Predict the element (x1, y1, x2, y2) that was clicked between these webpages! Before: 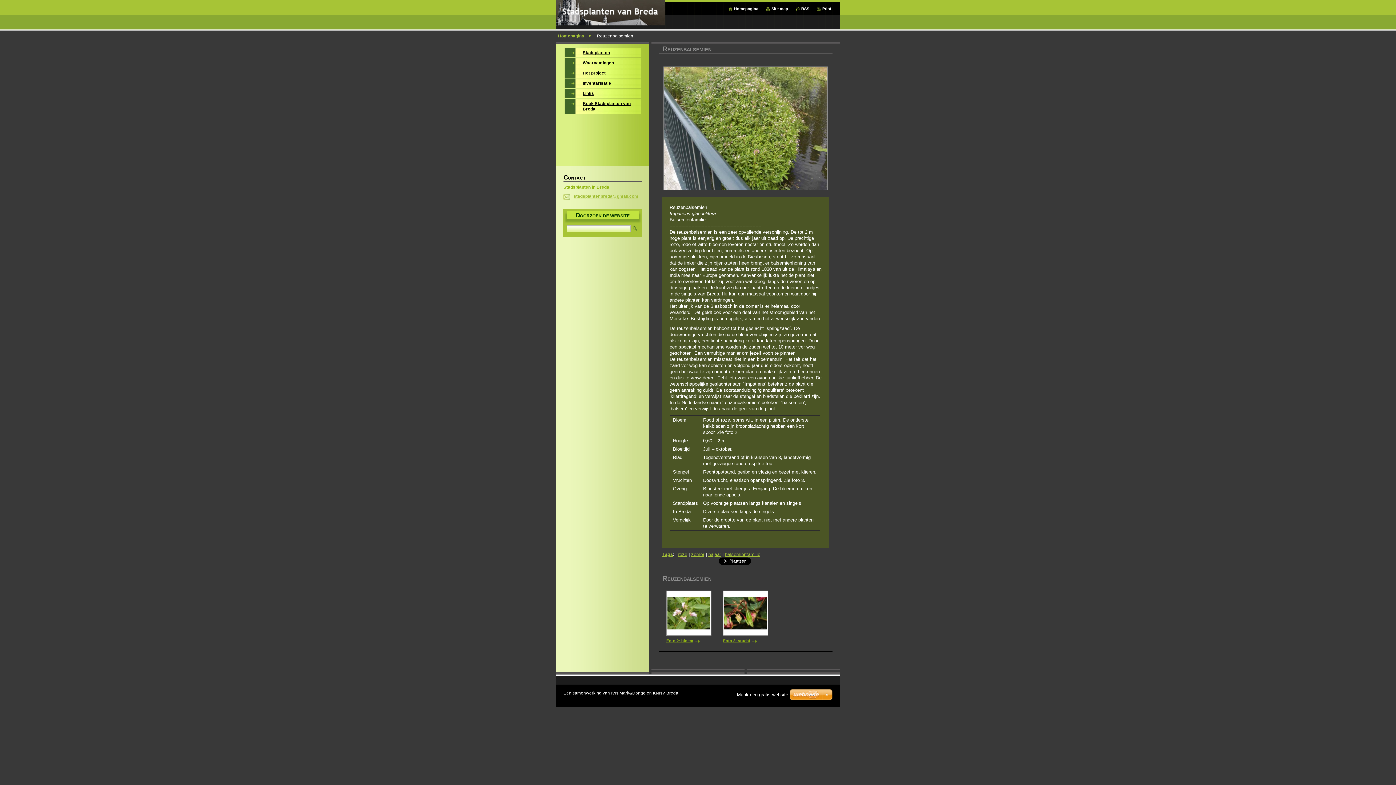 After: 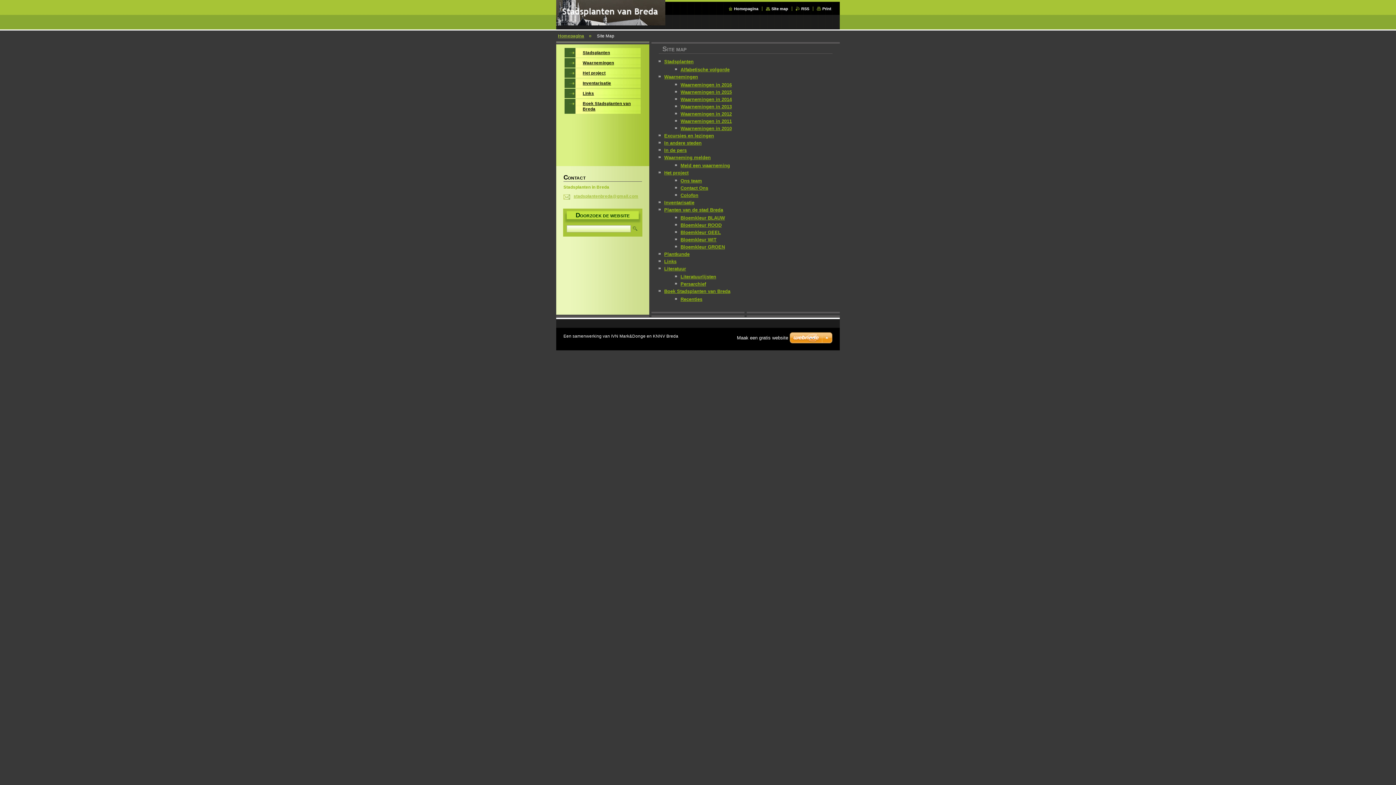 Action: bbox: (766, 6, 788, 10) label: Site map